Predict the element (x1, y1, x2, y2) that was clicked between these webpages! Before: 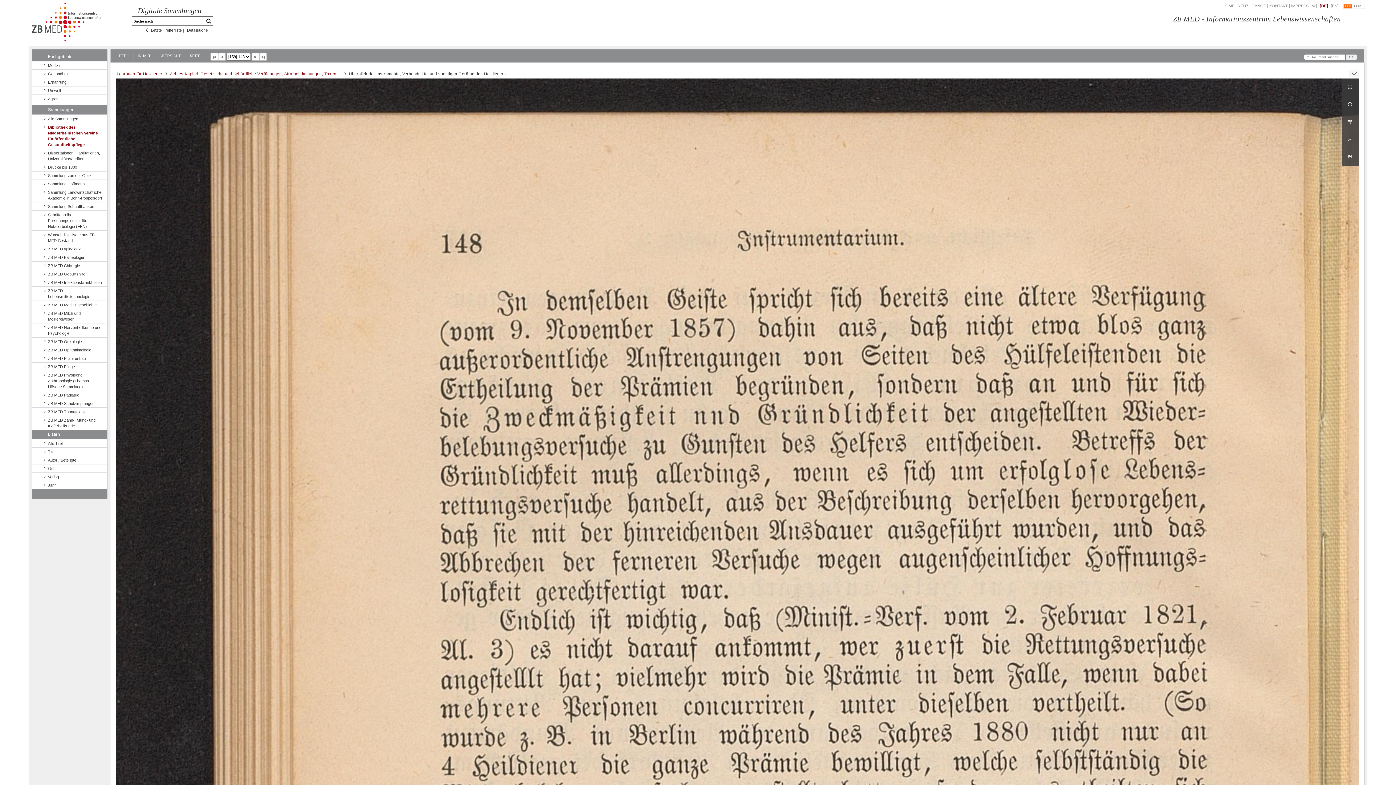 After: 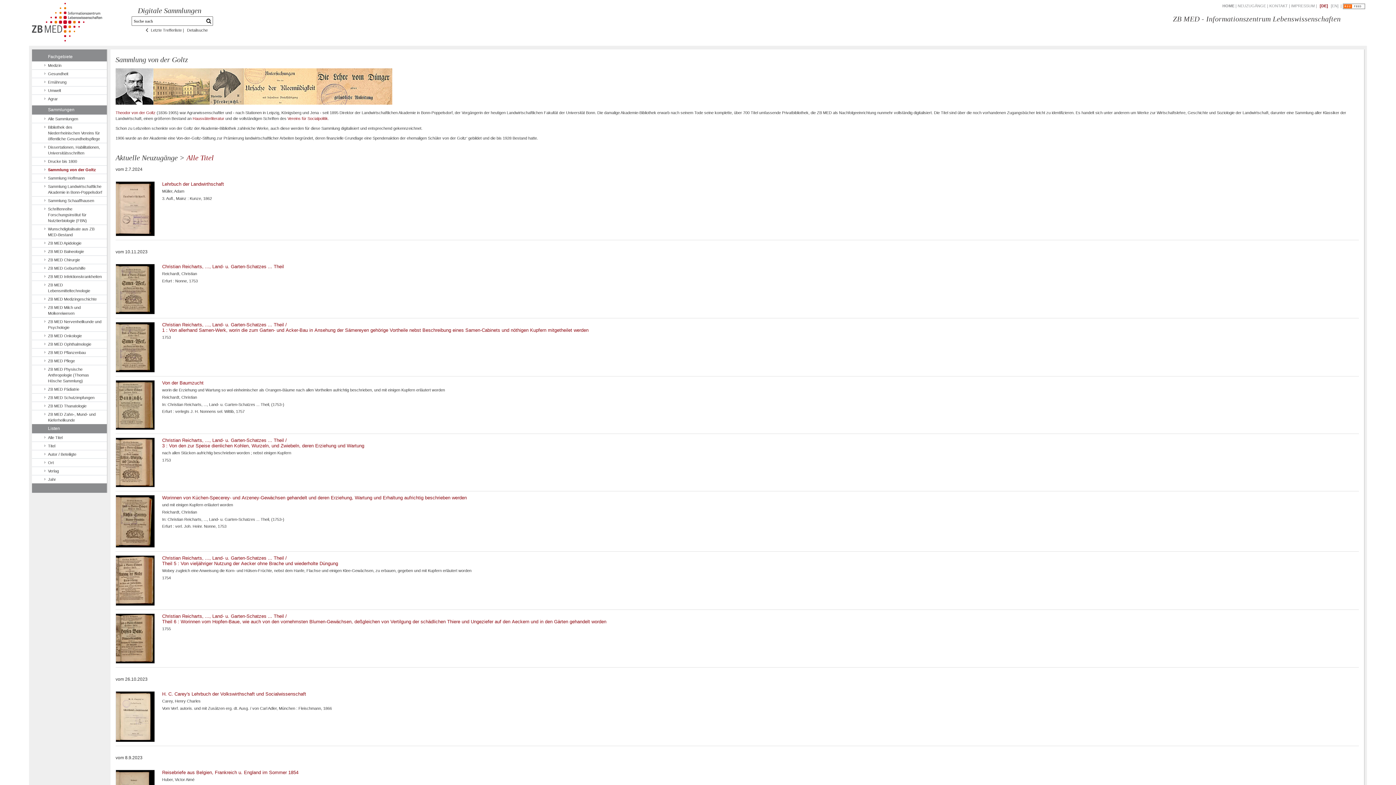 Action: label: Sammlung von der Goltz bbox: (32, 171, 106, 179)